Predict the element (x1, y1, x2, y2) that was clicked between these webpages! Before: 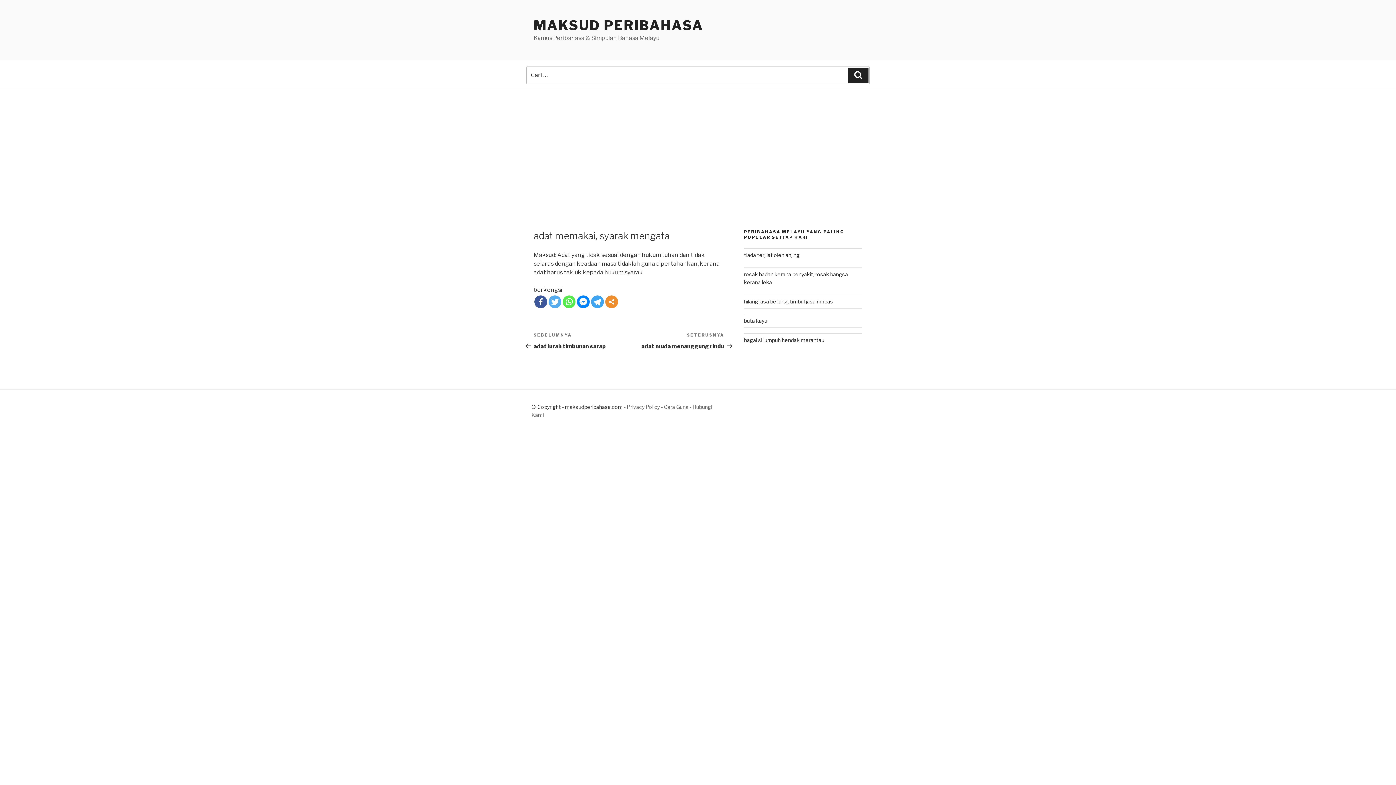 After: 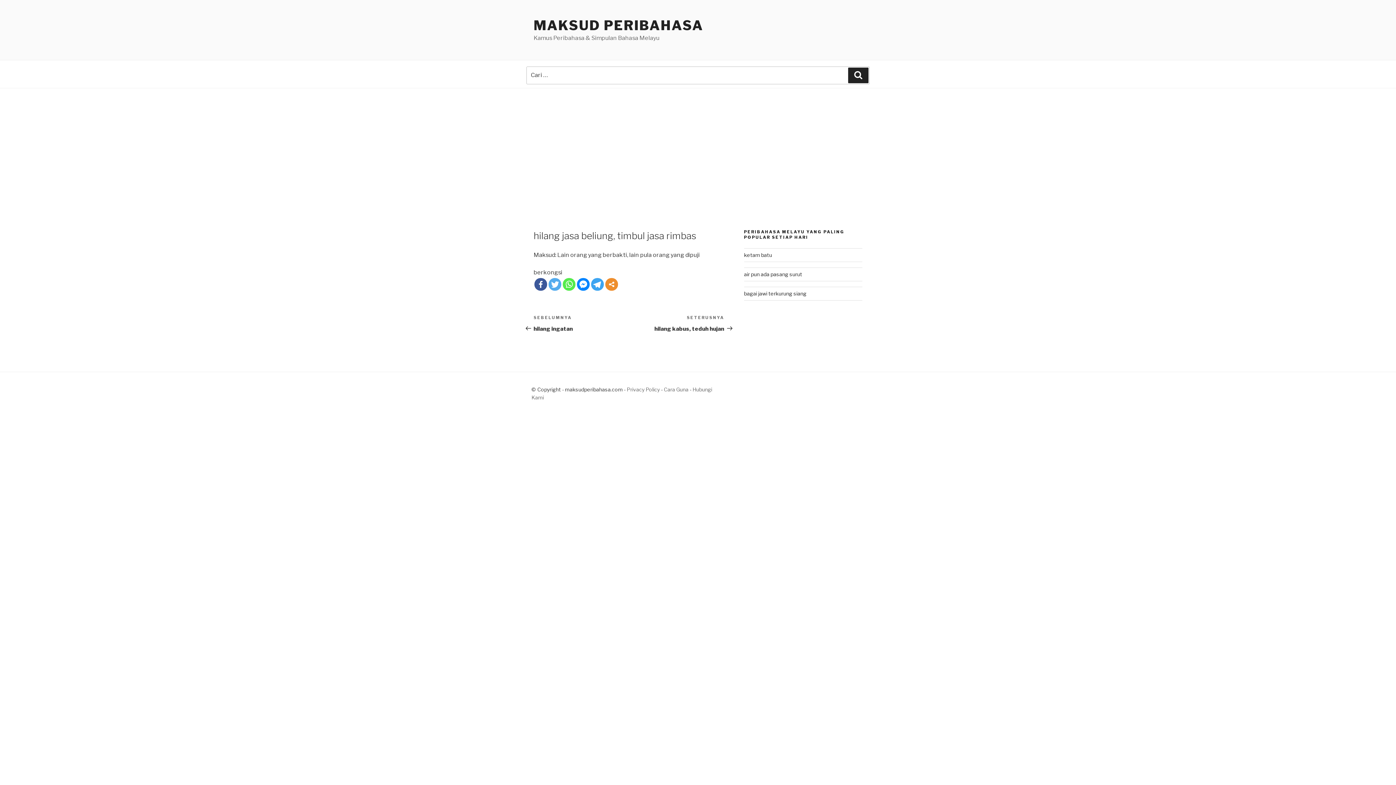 Action: label: hilang jasa beliung, timbul jasa rimbas bbox: (744, 298, 833, 304)